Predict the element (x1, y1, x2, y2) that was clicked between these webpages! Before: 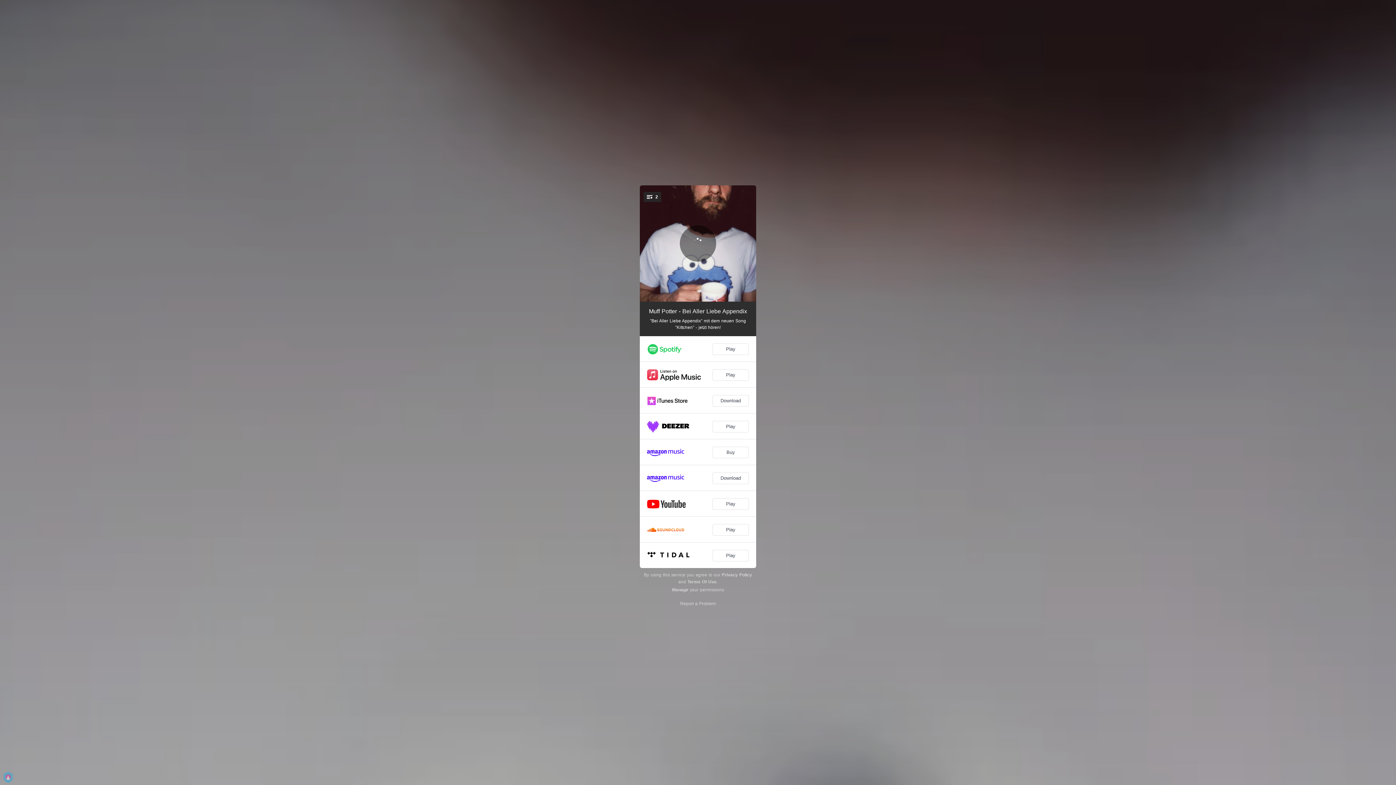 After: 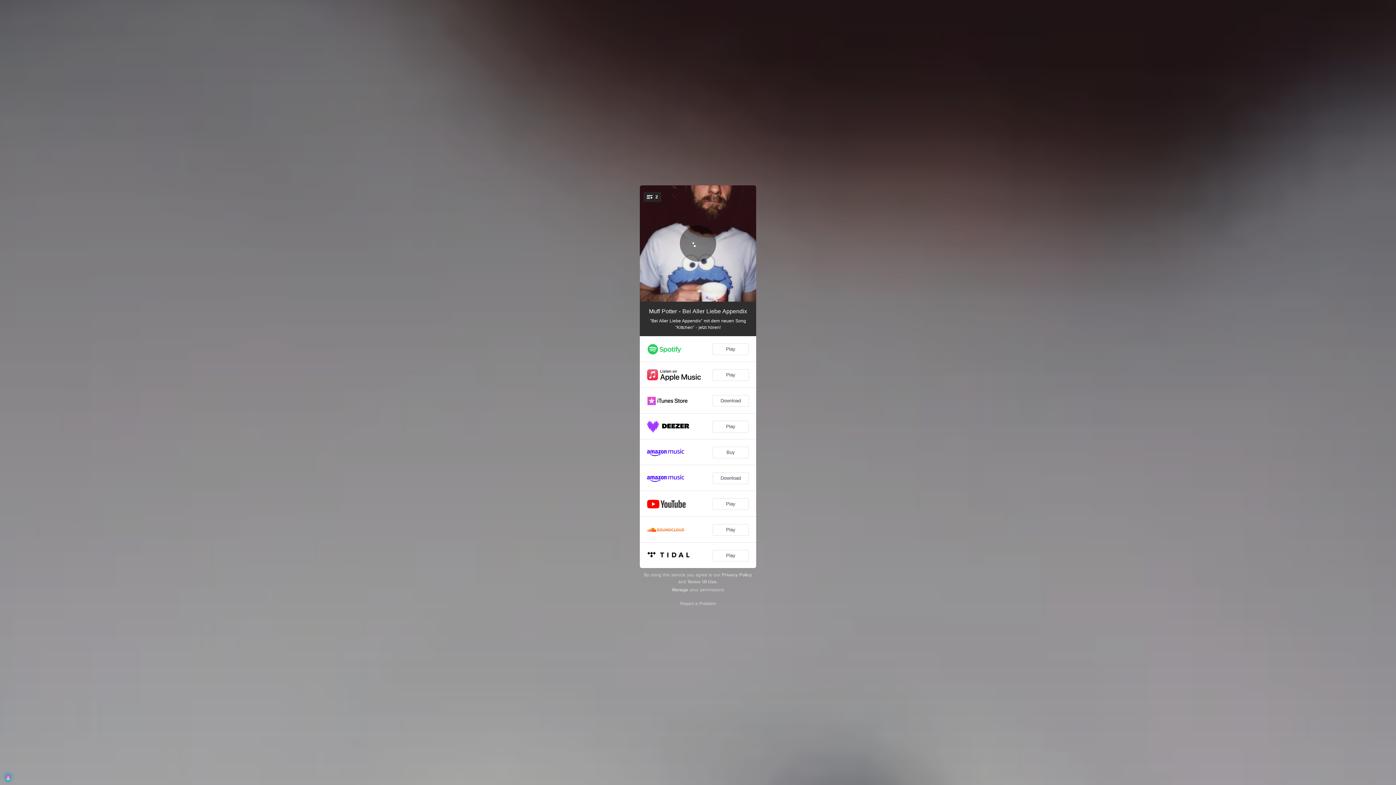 Action: bbox: (722, 572, 752, 577) label: Privacy Policy